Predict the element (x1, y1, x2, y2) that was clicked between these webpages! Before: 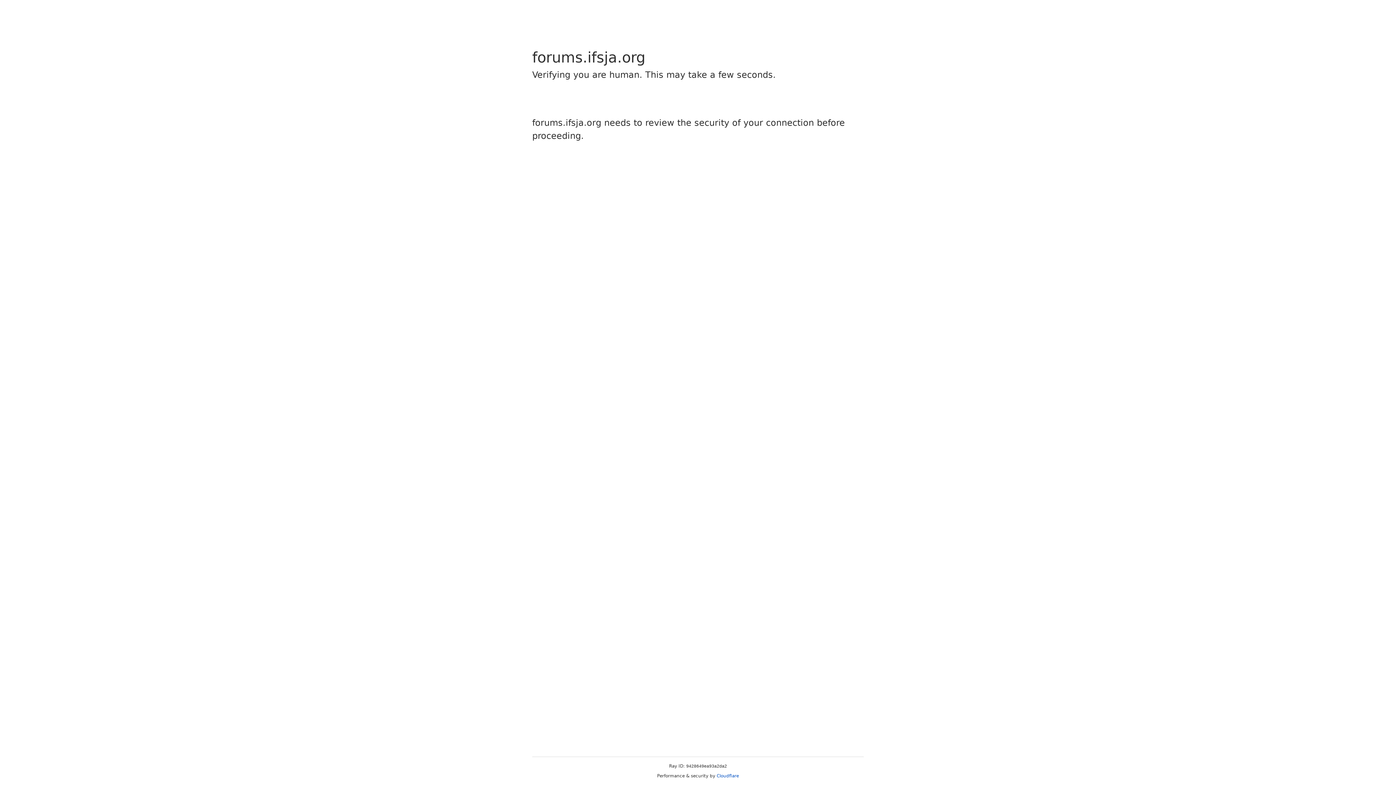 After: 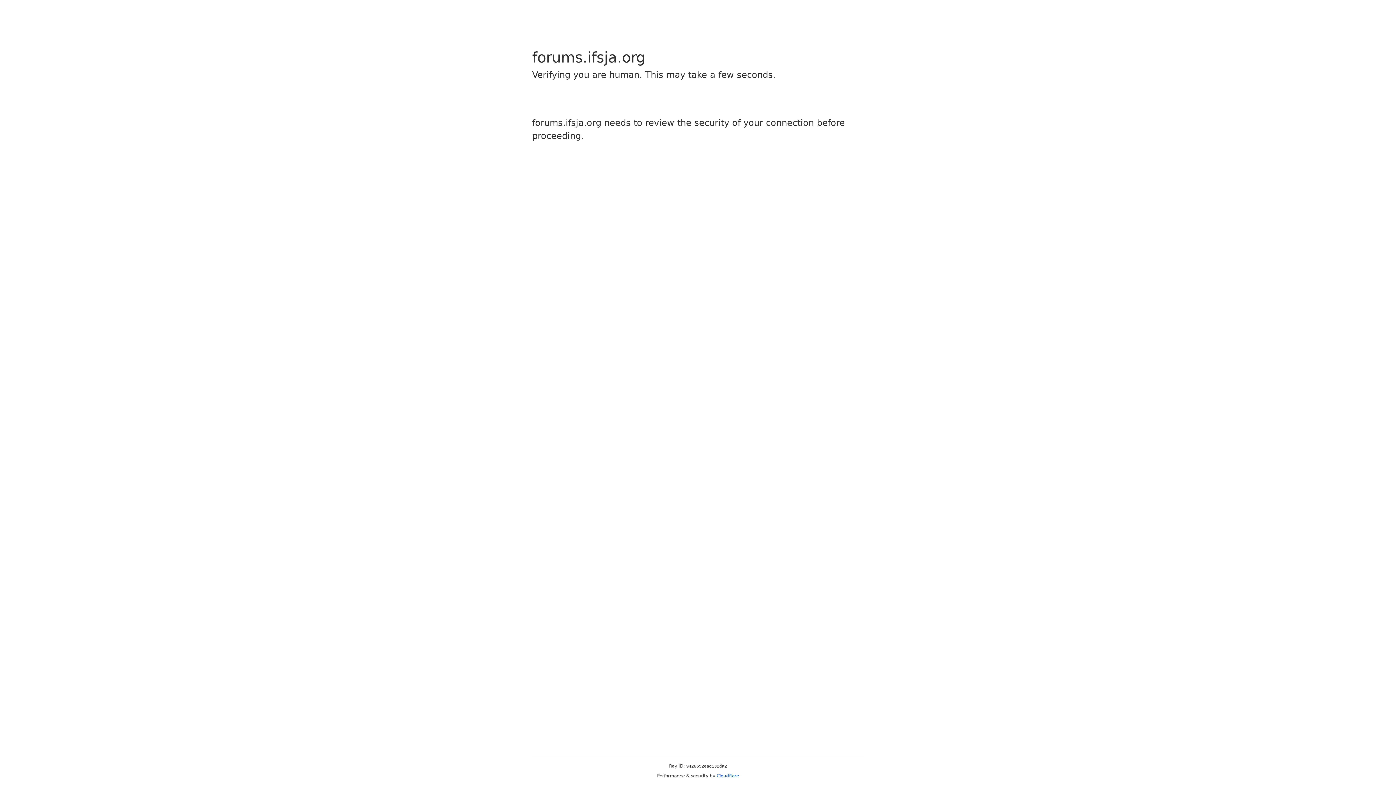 Action: bbox: (716, 773, 739, 778) label: Cloudflare